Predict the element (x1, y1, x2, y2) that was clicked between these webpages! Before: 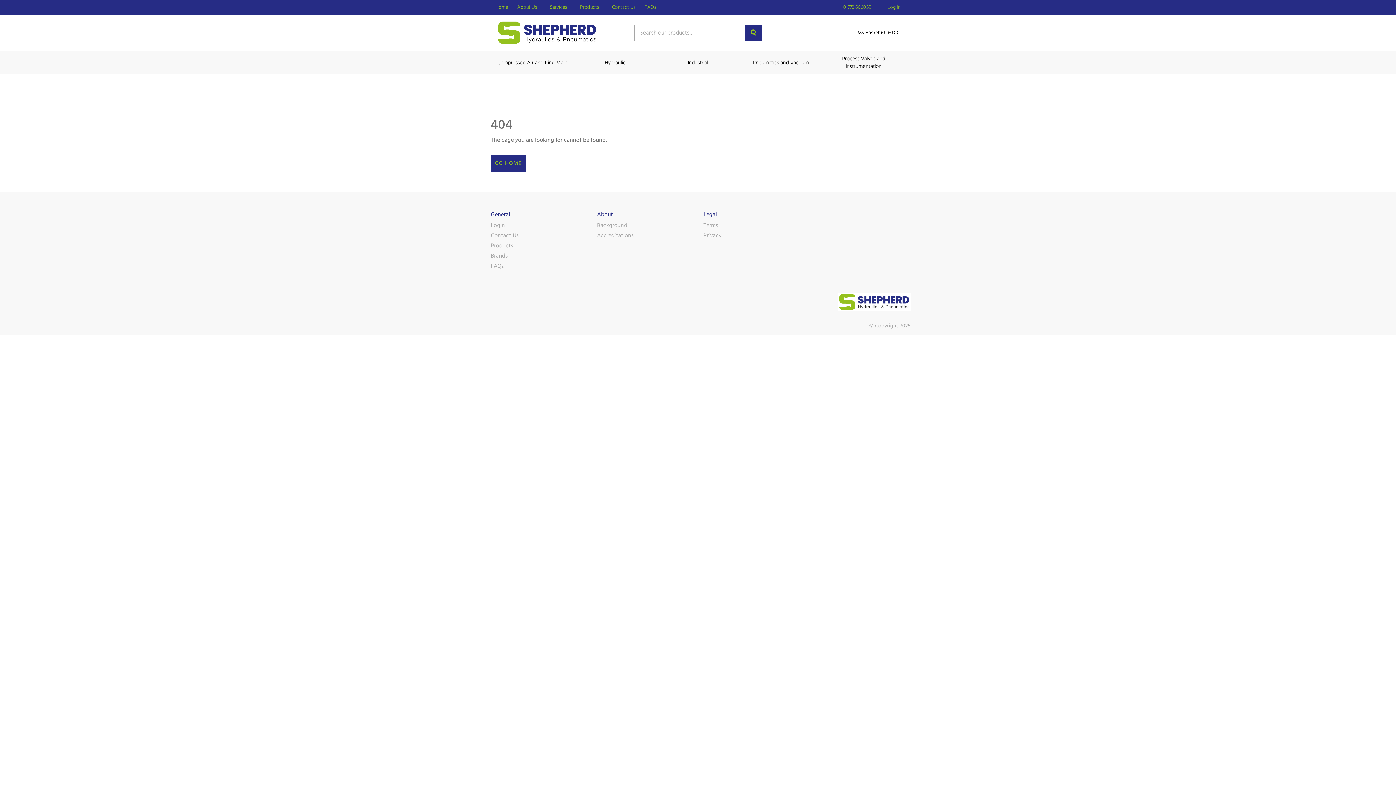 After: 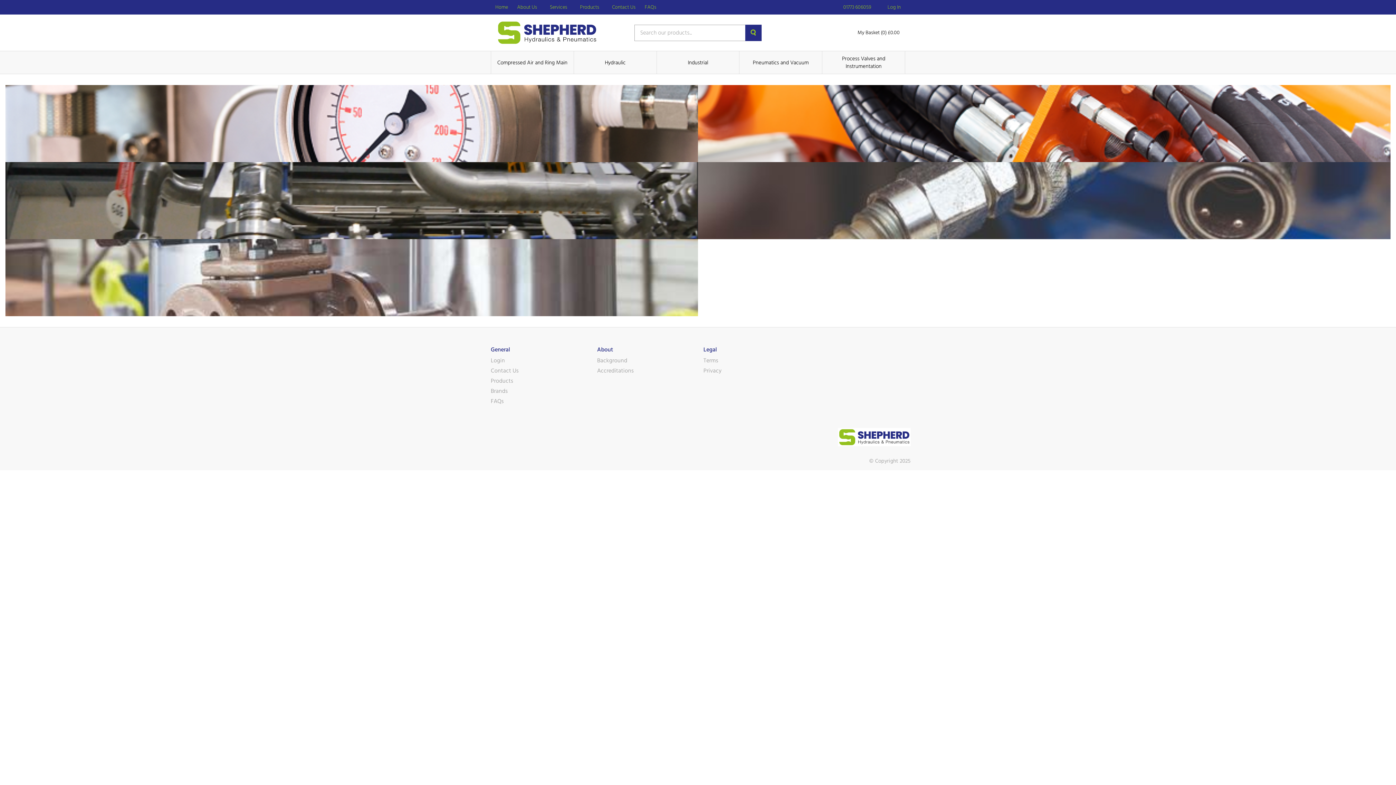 Action: bbox: (490, 155, 525, 172) label: GO HOME